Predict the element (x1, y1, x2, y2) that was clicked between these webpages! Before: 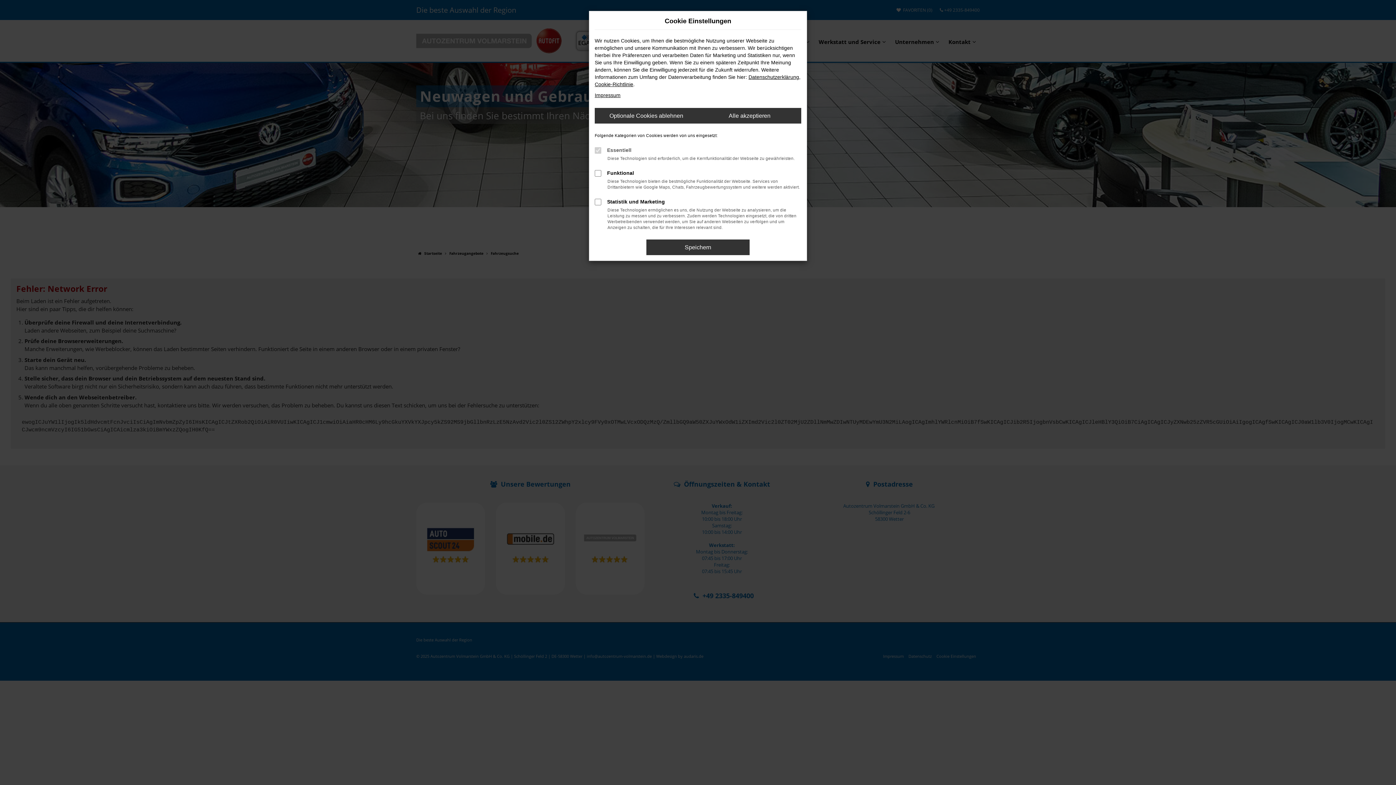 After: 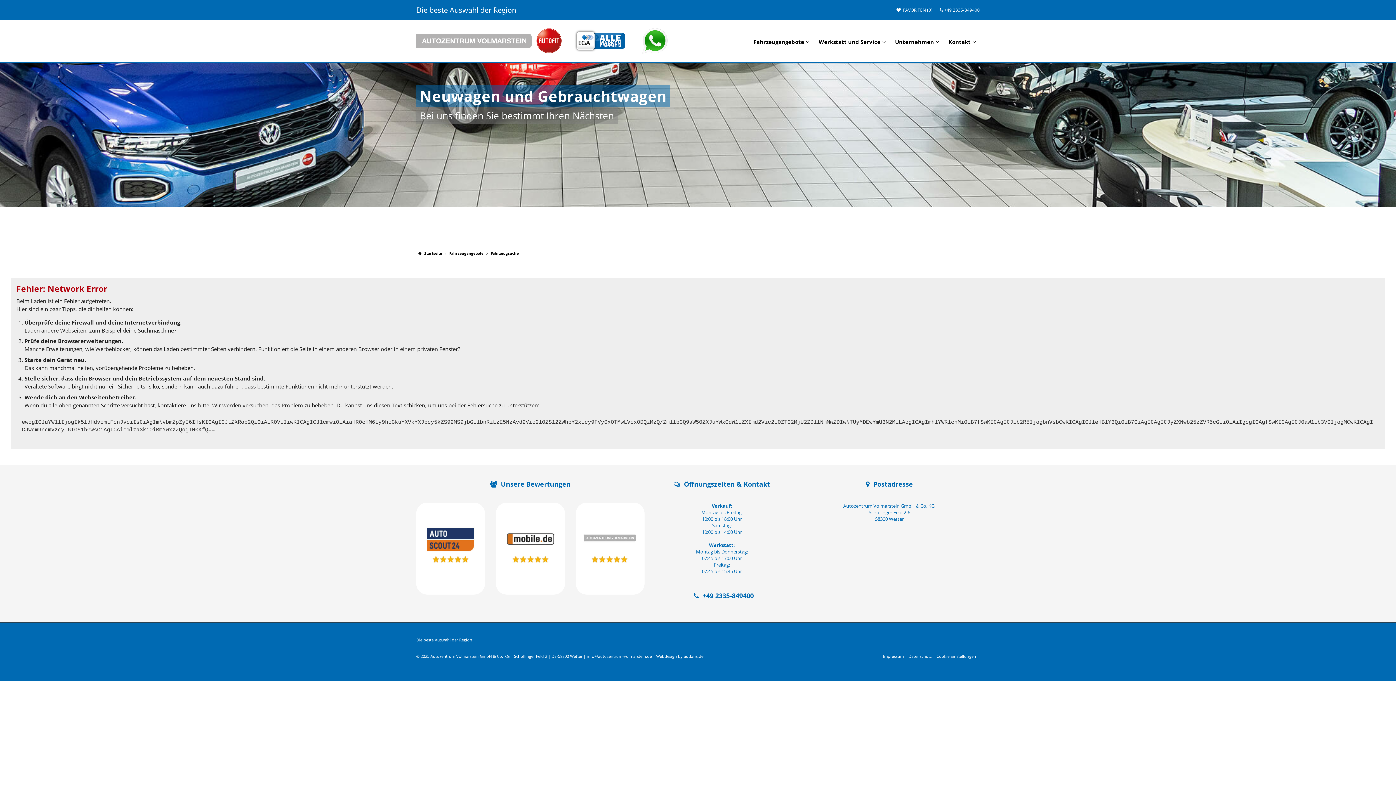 Action: bbox: (594, 108, 698, 123) label: Optionale Cookies ablehnen